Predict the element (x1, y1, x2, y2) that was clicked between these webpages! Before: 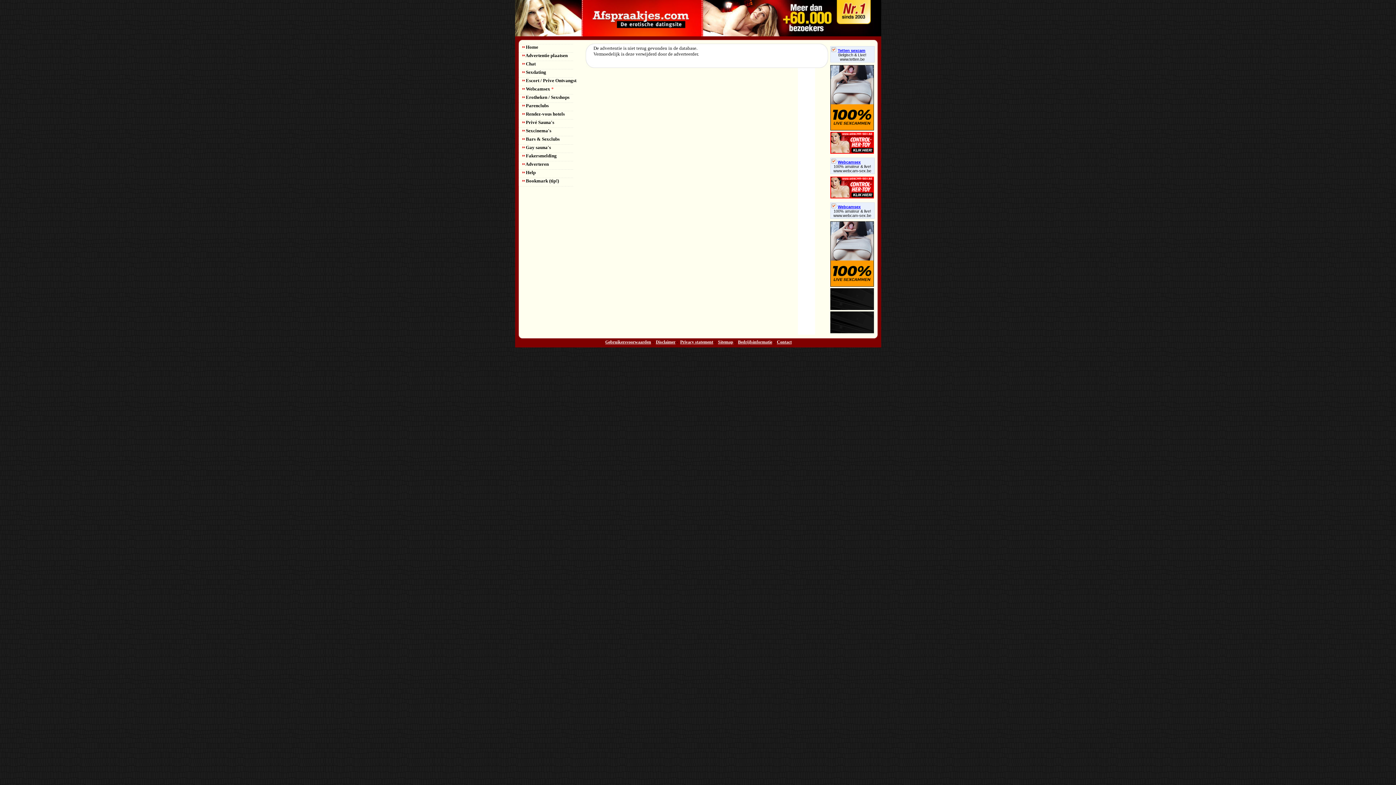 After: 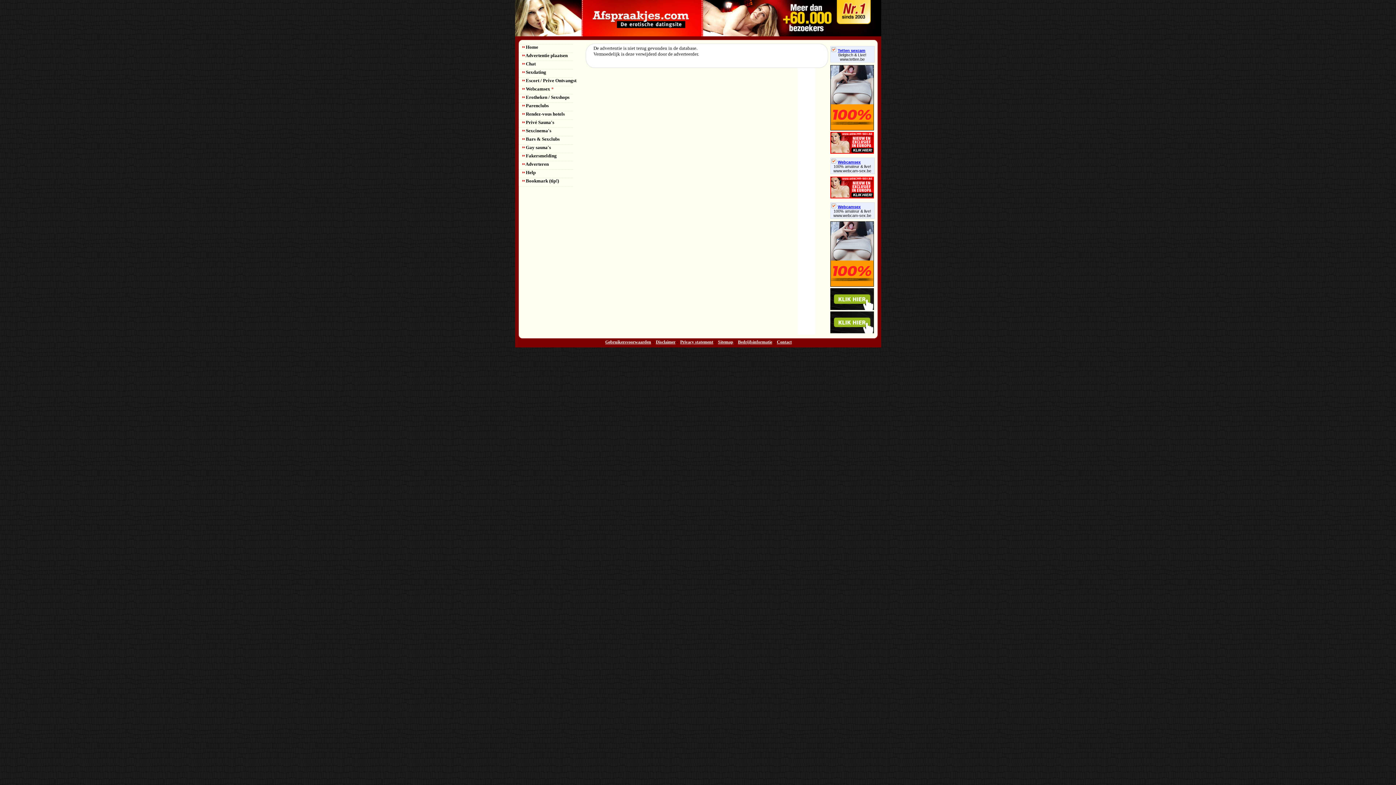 Action: bbox: (830, 329, 874, 334)